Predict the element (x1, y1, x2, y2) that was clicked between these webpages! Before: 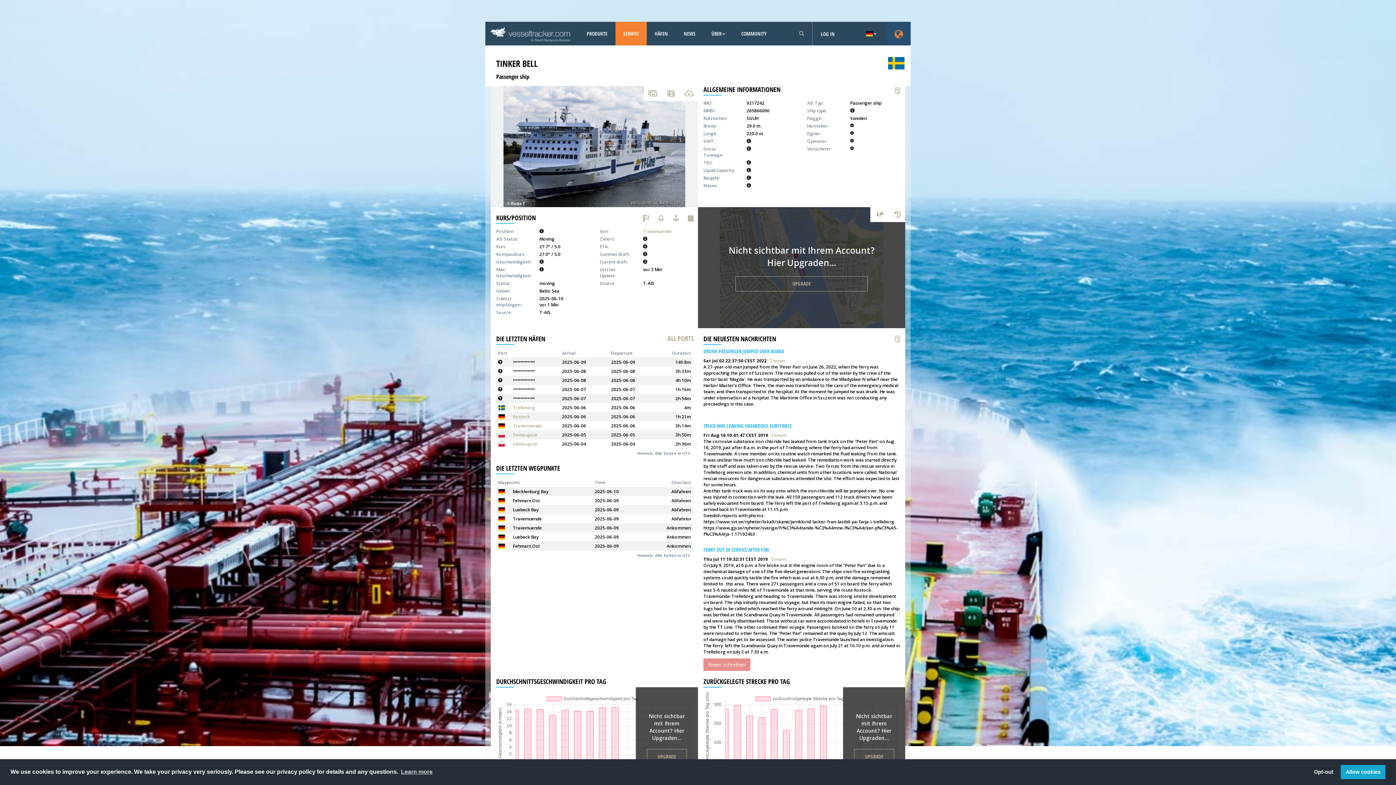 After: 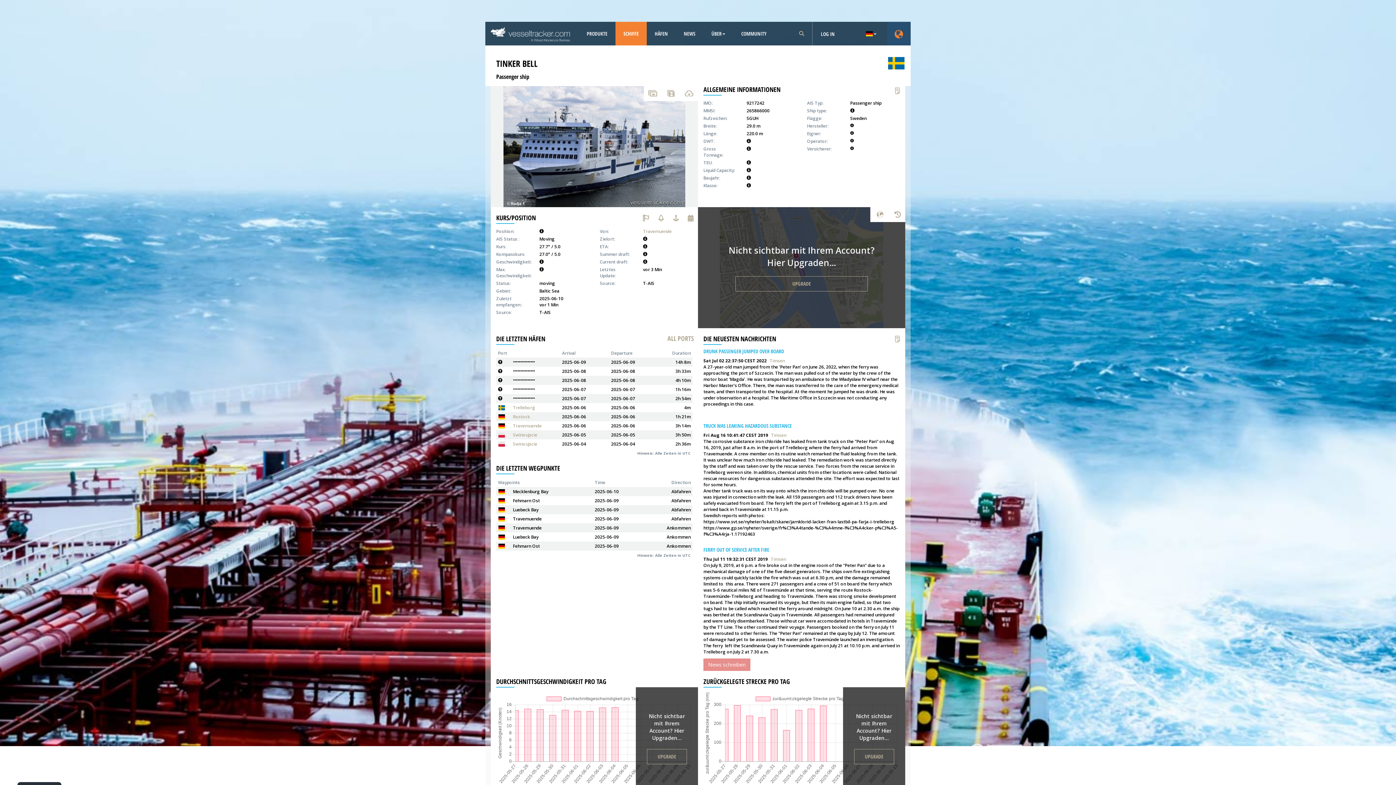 Action: bbox: (1341, 765, 1385, 779) label: allow cookies